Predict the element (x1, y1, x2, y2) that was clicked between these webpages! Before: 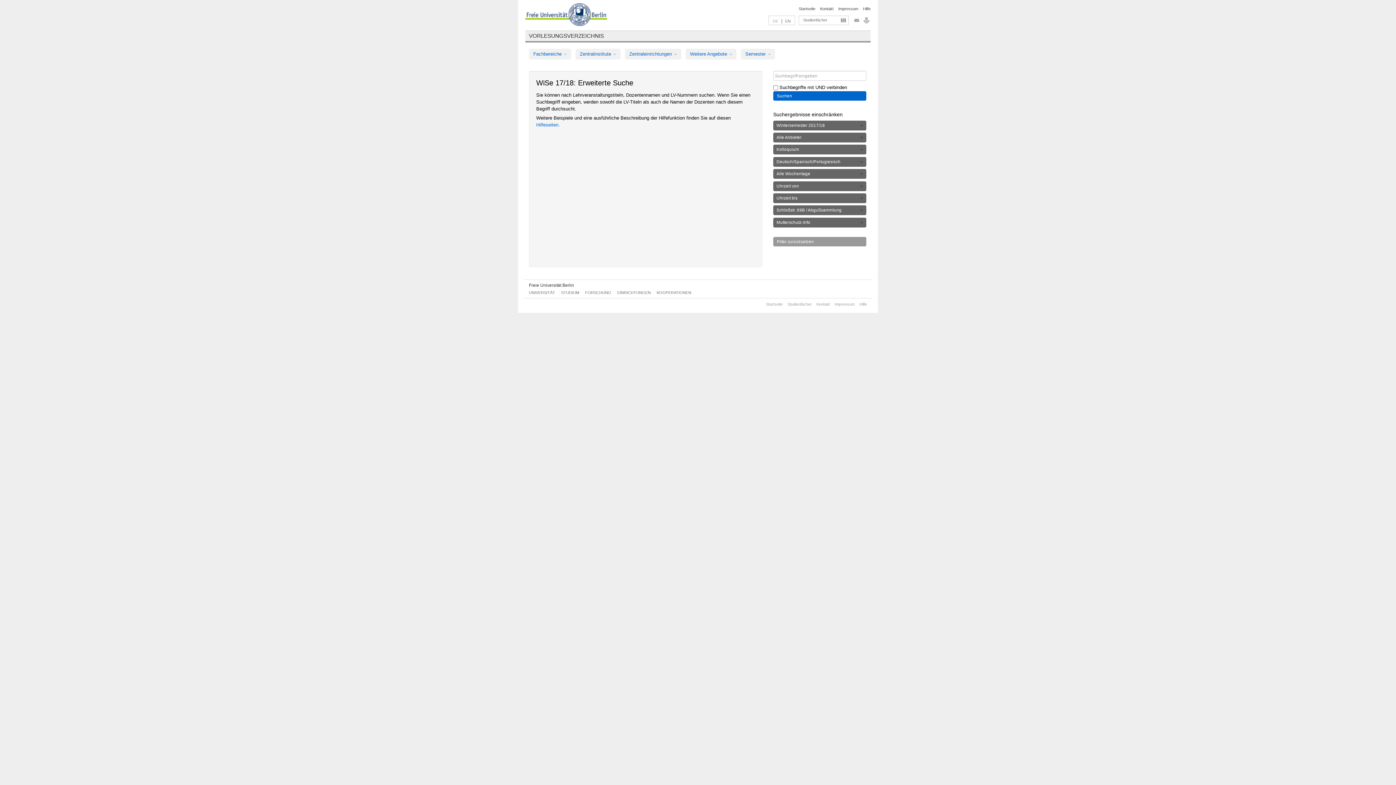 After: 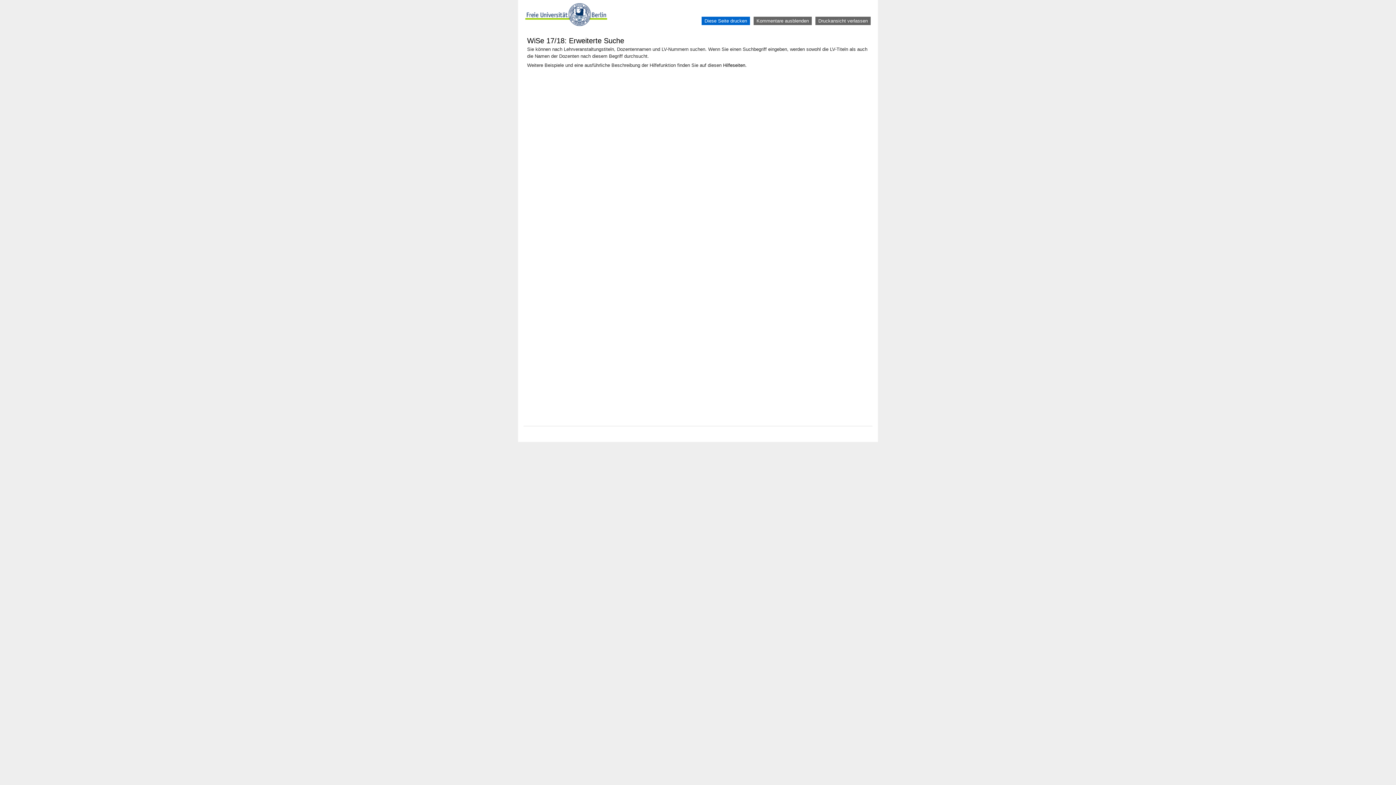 Action: bbox: (862, 19, 870, 25)